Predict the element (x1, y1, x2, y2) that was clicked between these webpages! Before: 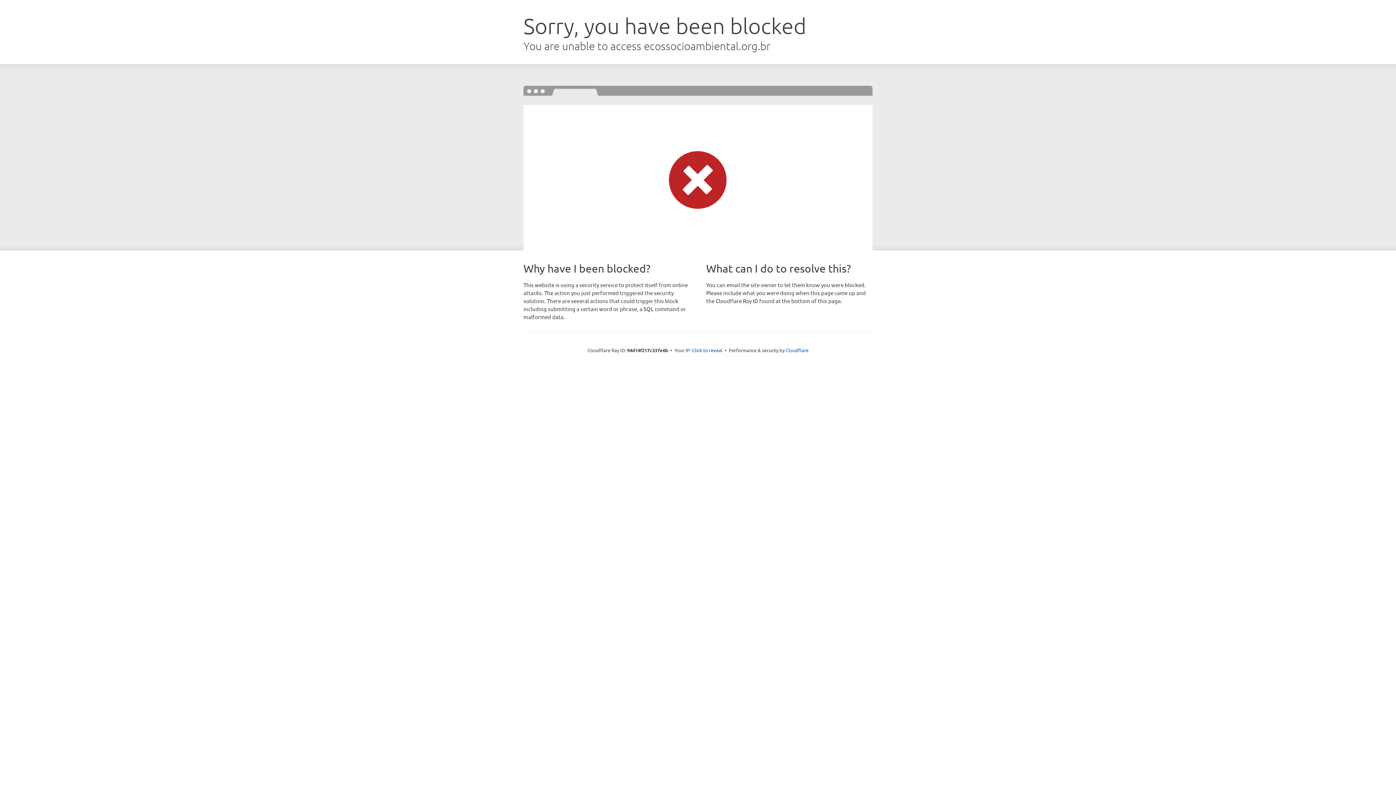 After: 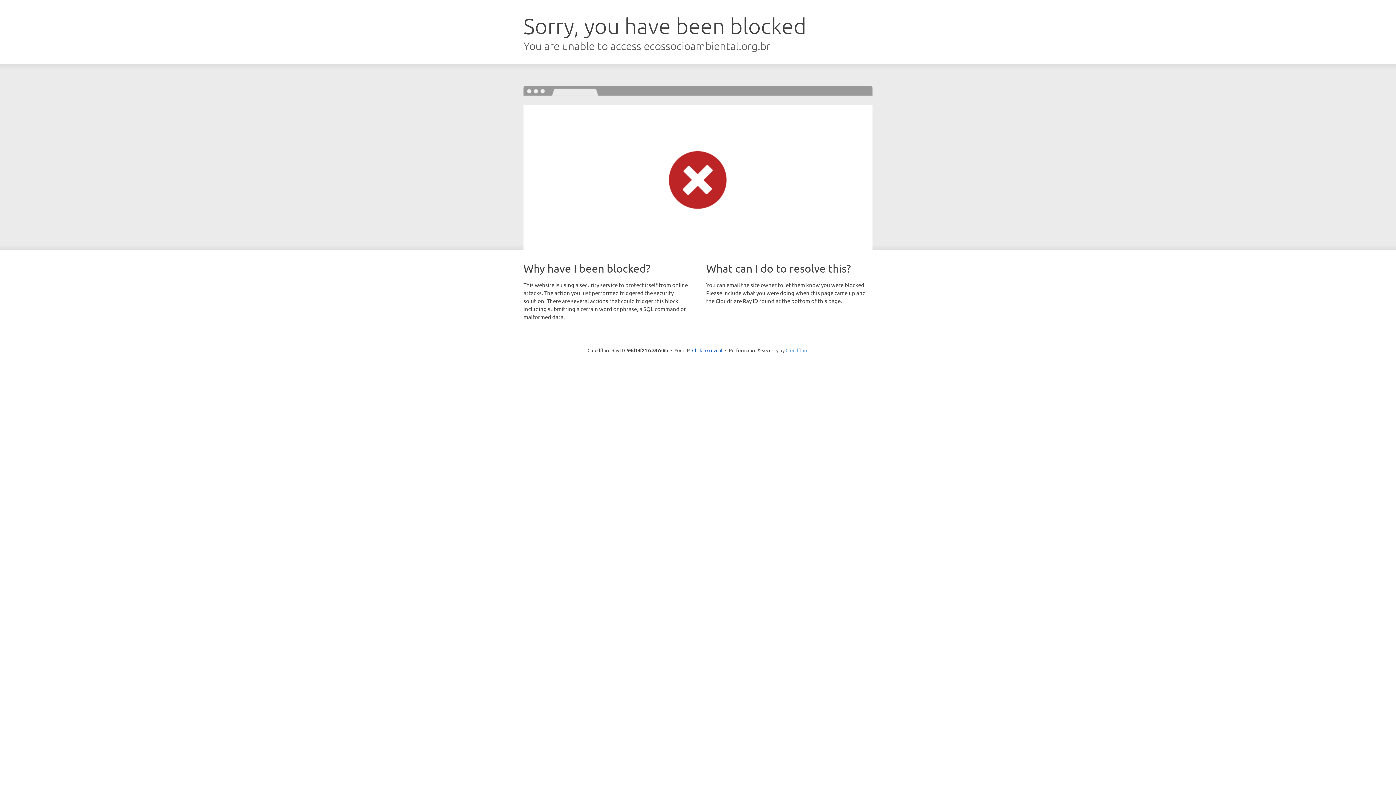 Action: label: Cloudflare bbox: (785, 347, 808, 353)